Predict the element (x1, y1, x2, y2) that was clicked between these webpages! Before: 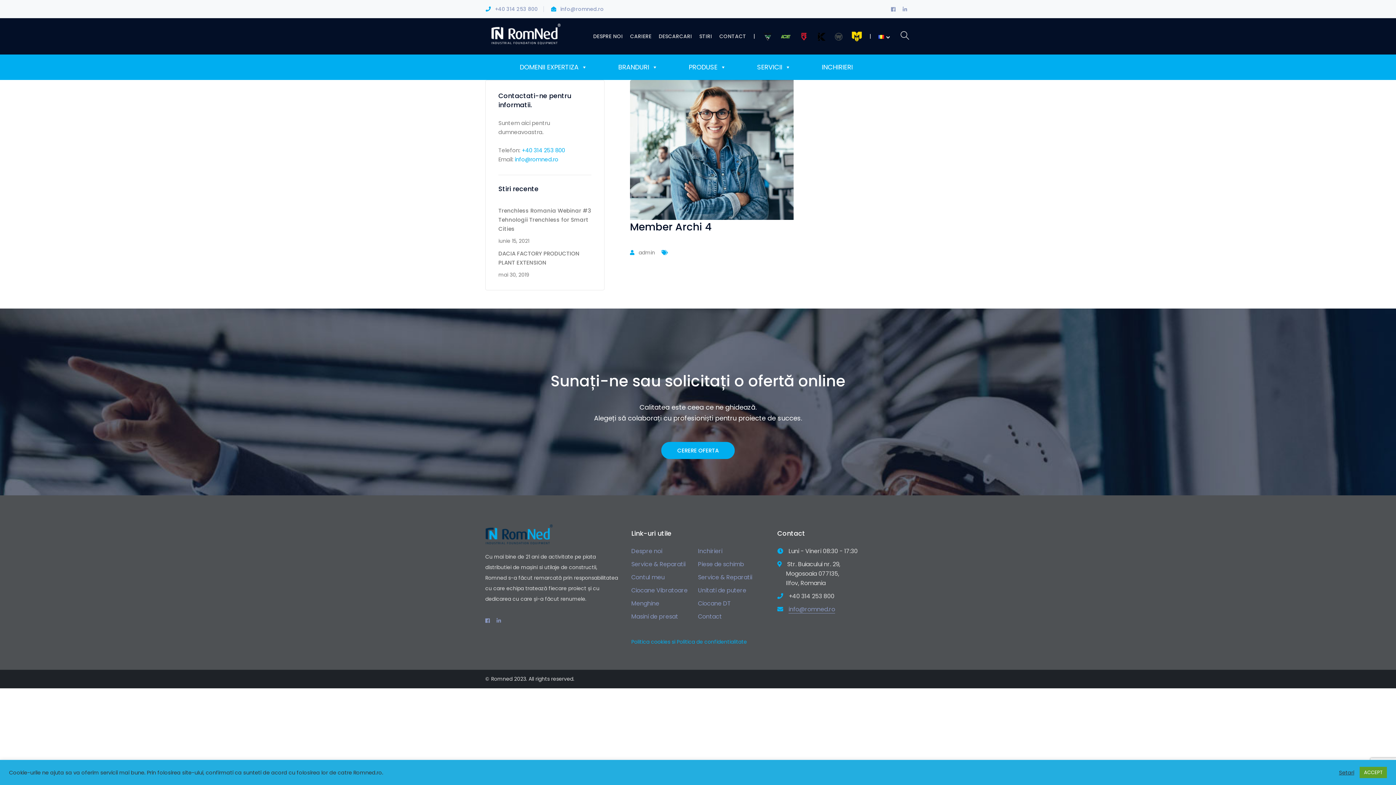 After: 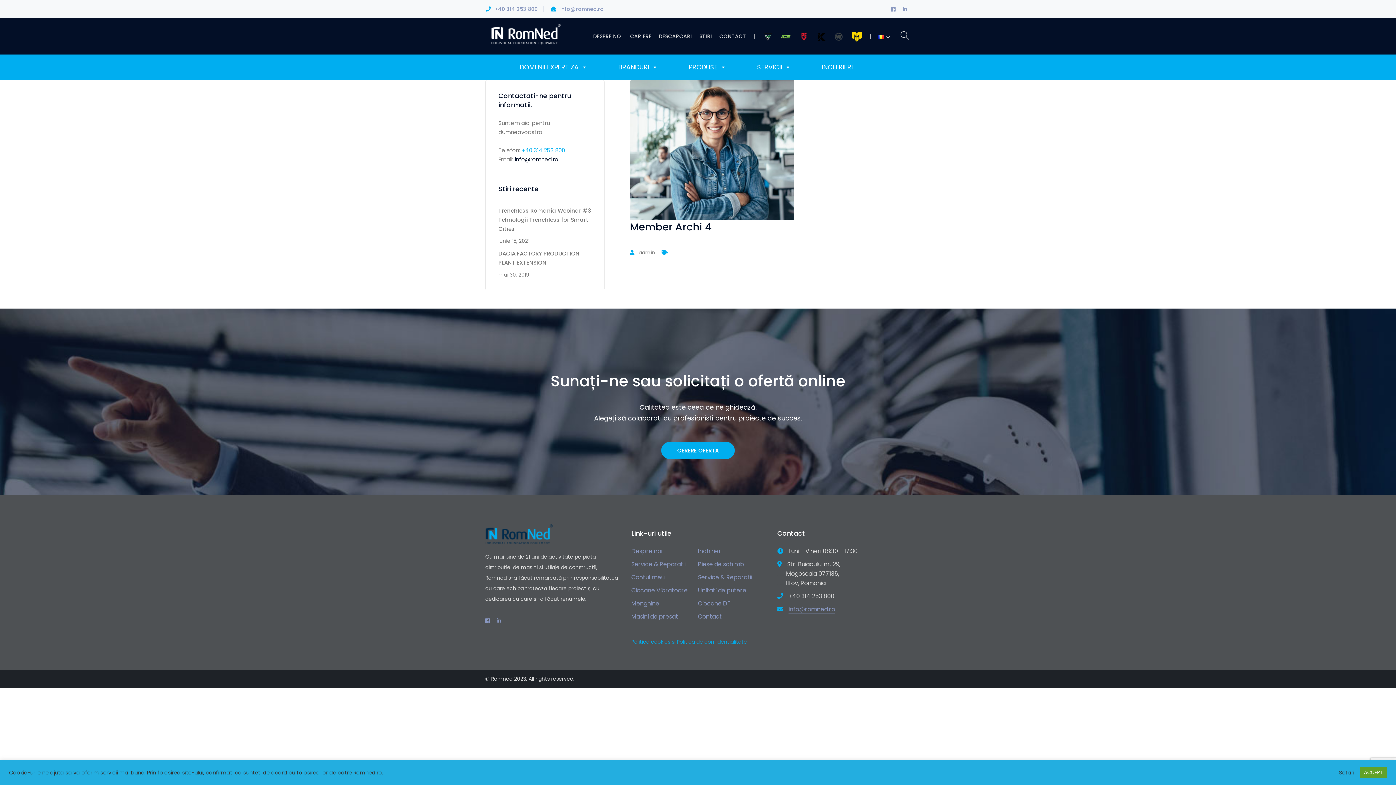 Action: label: info@romned.ro bbox: (514, 155, 558, 163)